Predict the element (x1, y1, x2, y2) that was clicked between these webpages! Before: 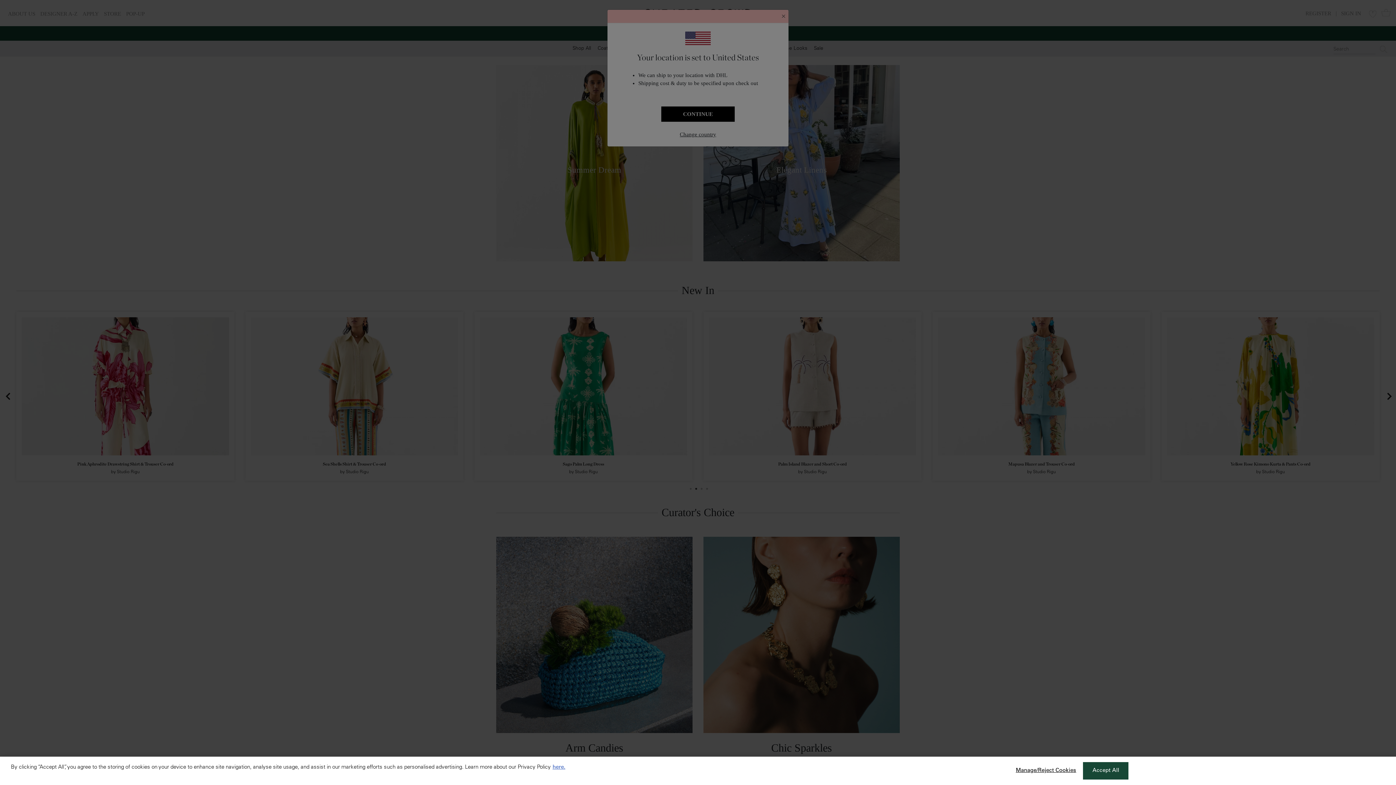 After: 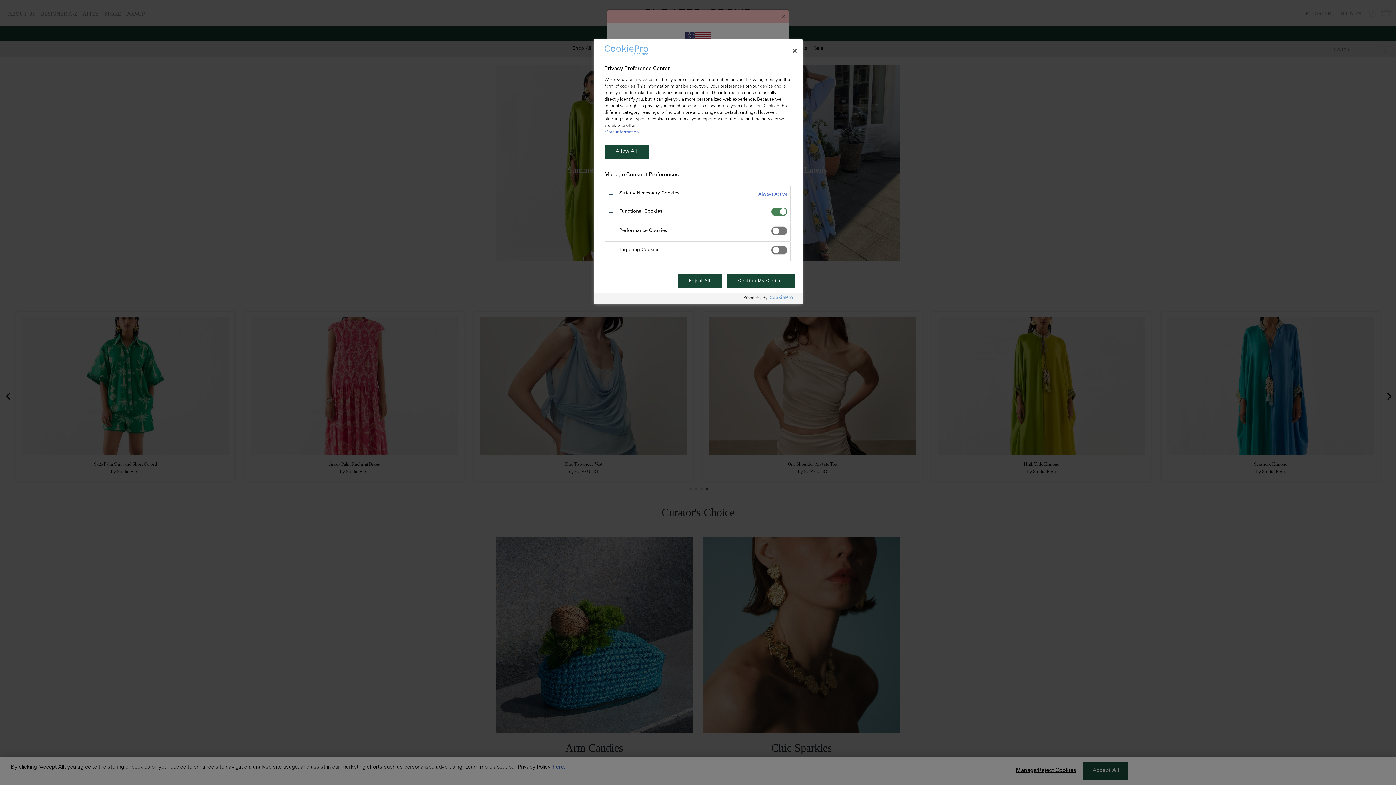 Action: label: Manage/Reject Cookies bbox: (1016, 762, 1076, 779)